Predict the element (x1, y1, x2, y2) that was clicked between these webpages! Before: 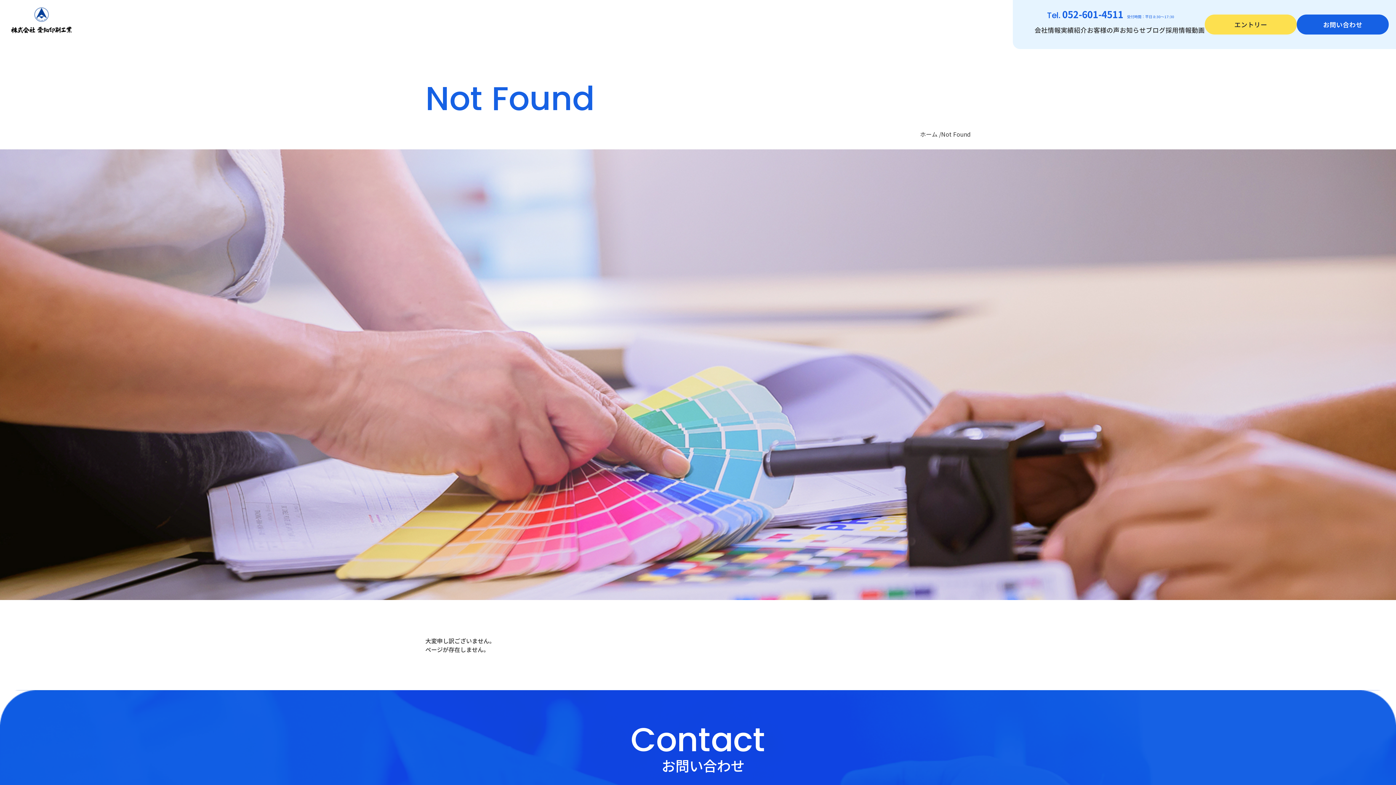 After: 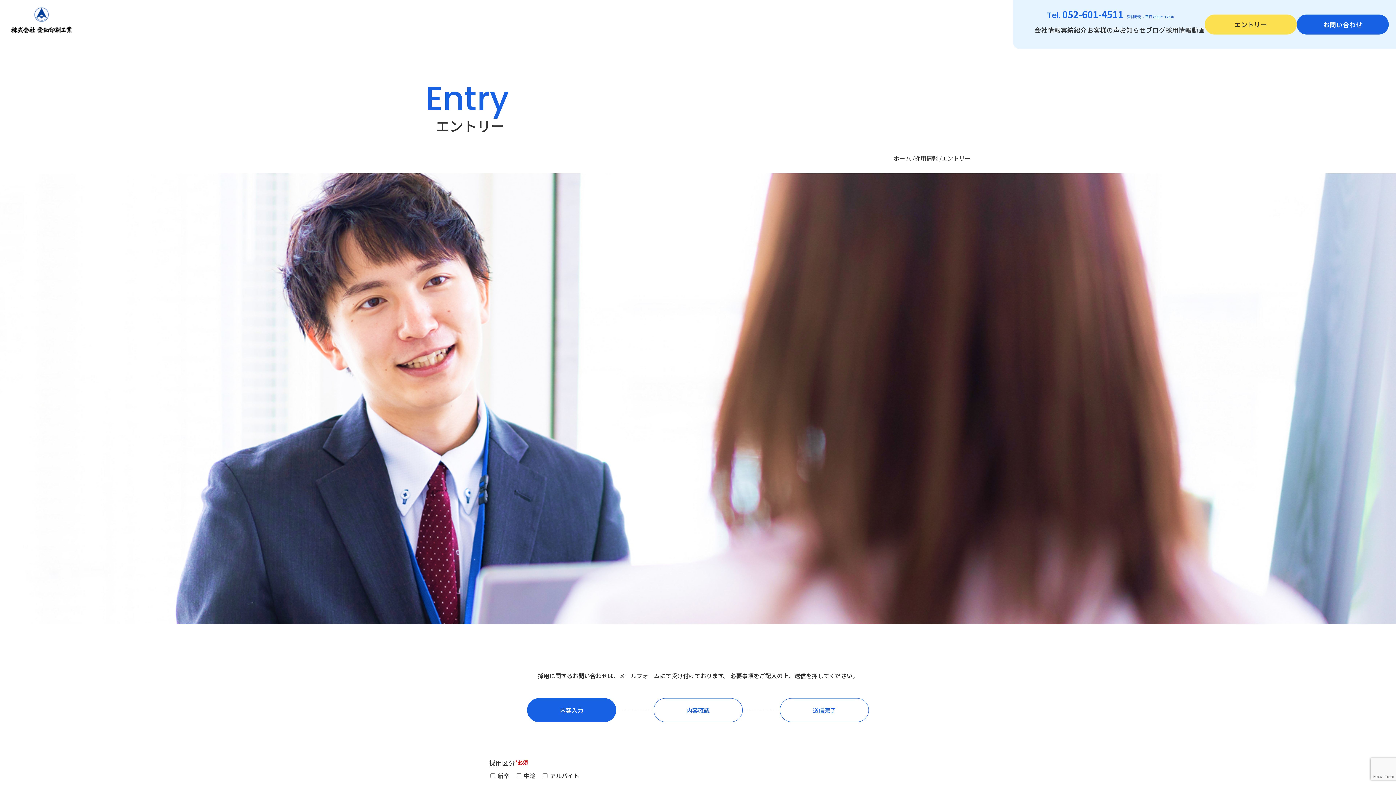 Action: label: エントリー bbox: (1205, 14, 1297, 34)